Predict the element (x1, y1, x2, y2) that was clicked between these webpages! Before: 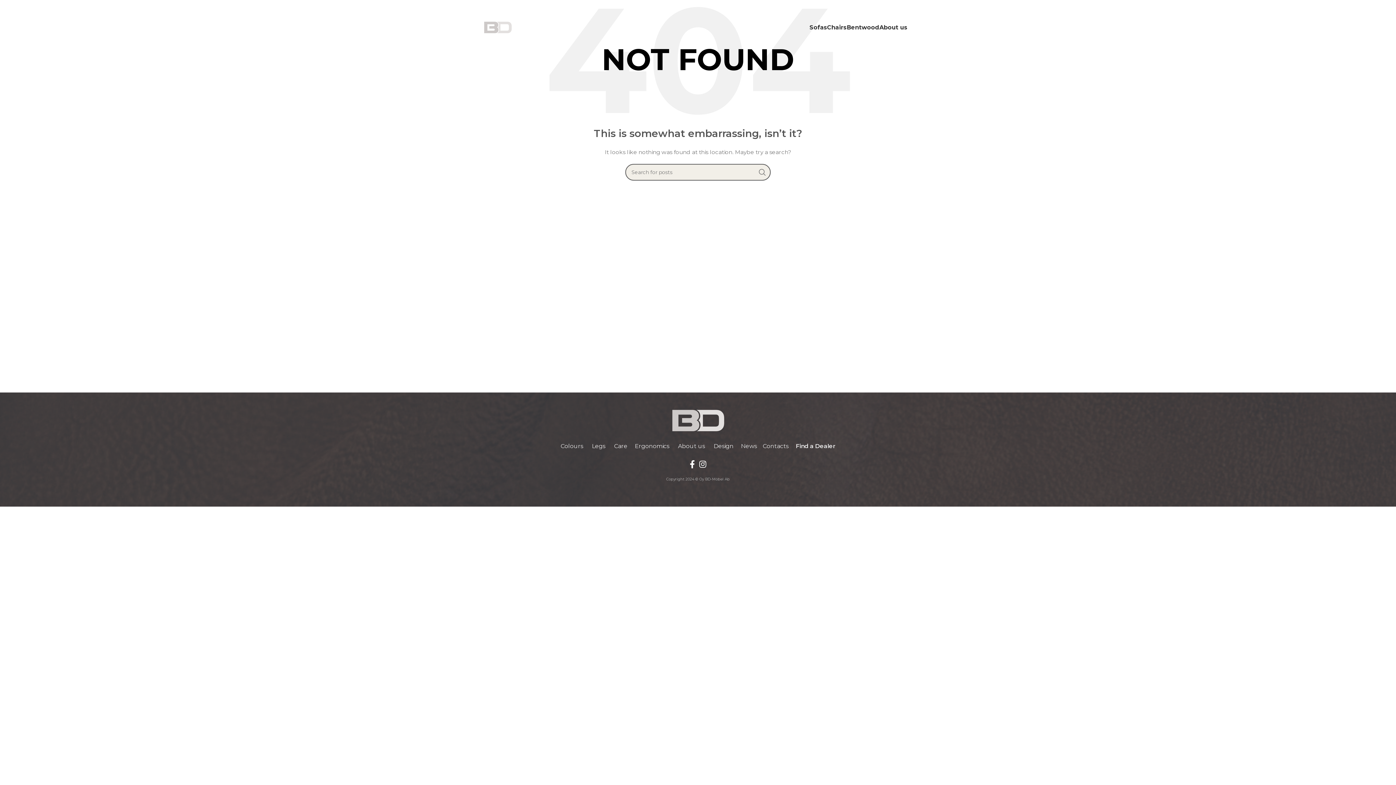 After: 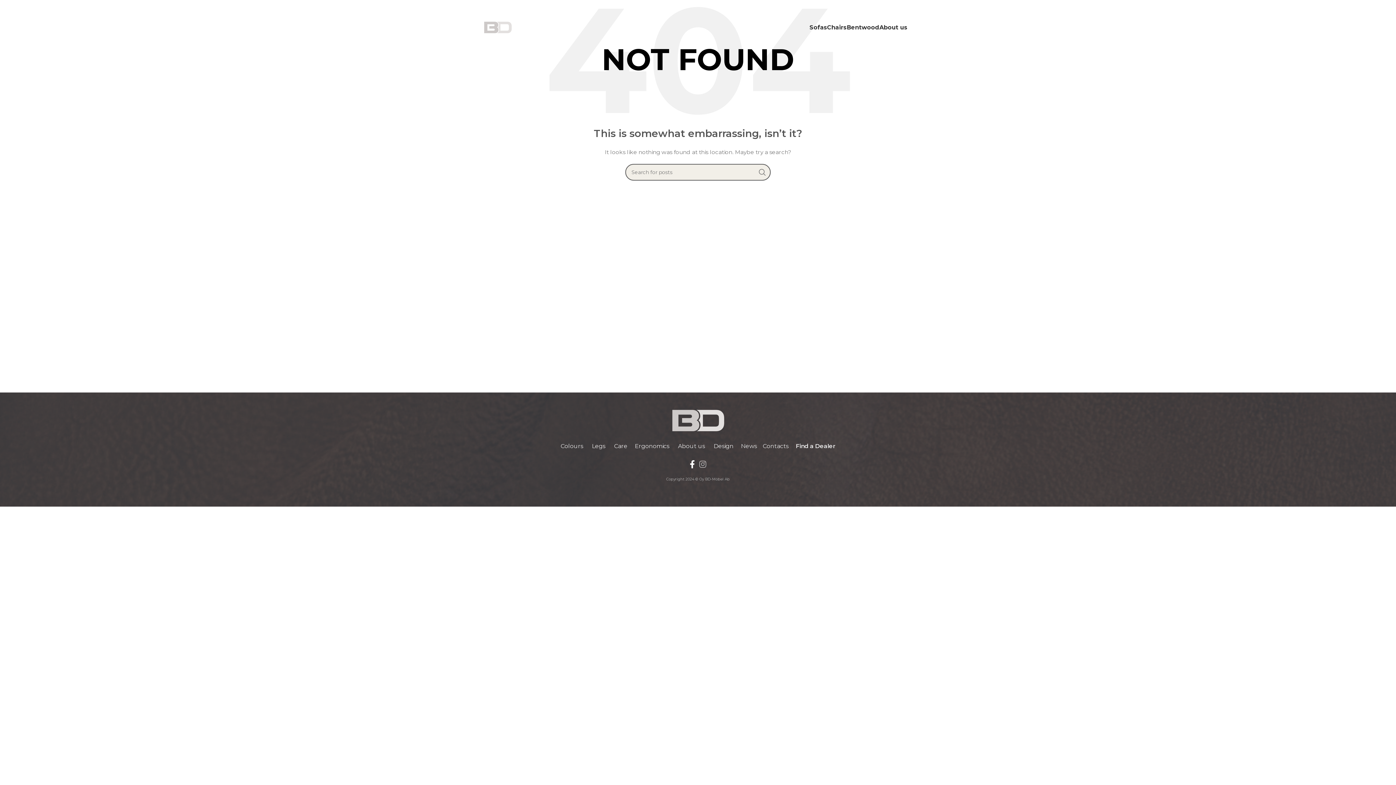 Action: label: Instagram social link bbox: (697, 458, 708, 470)